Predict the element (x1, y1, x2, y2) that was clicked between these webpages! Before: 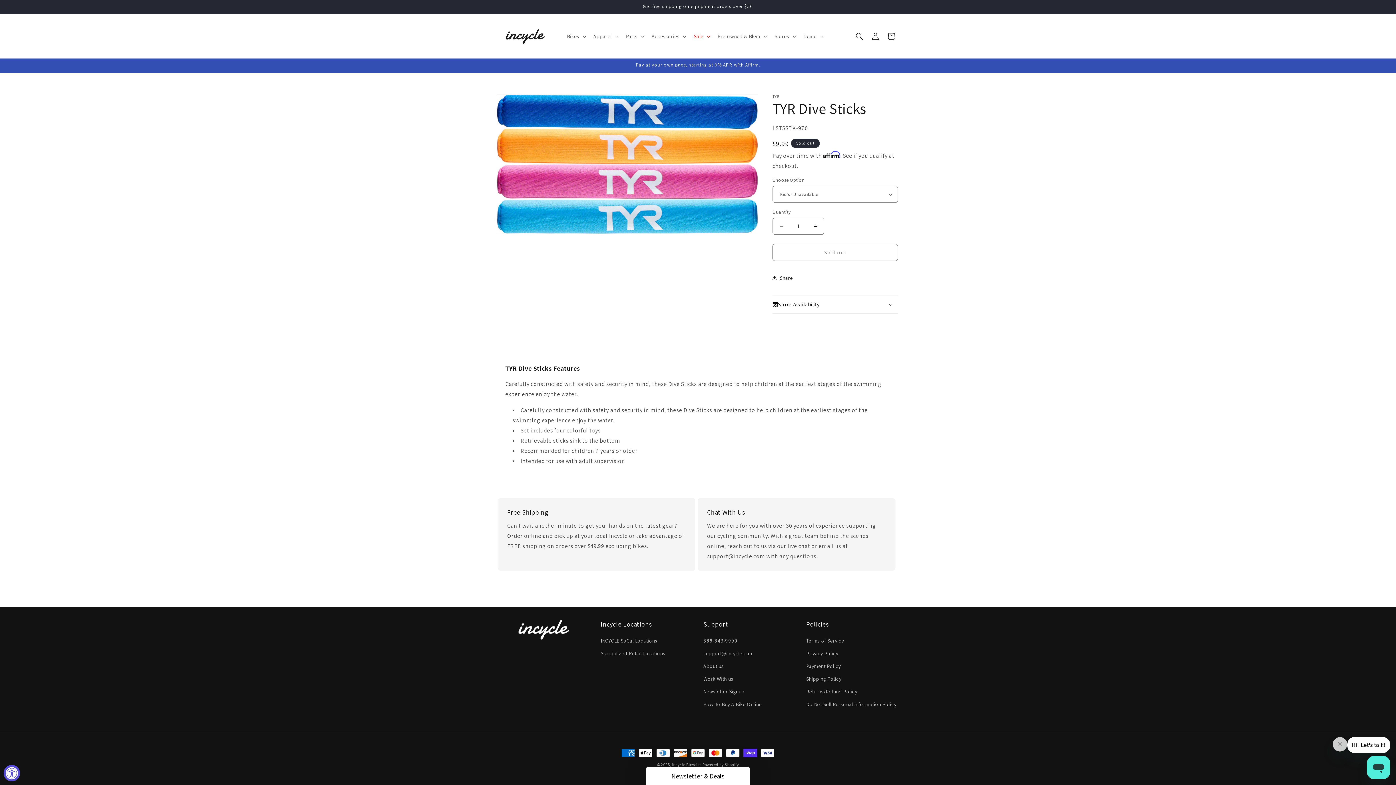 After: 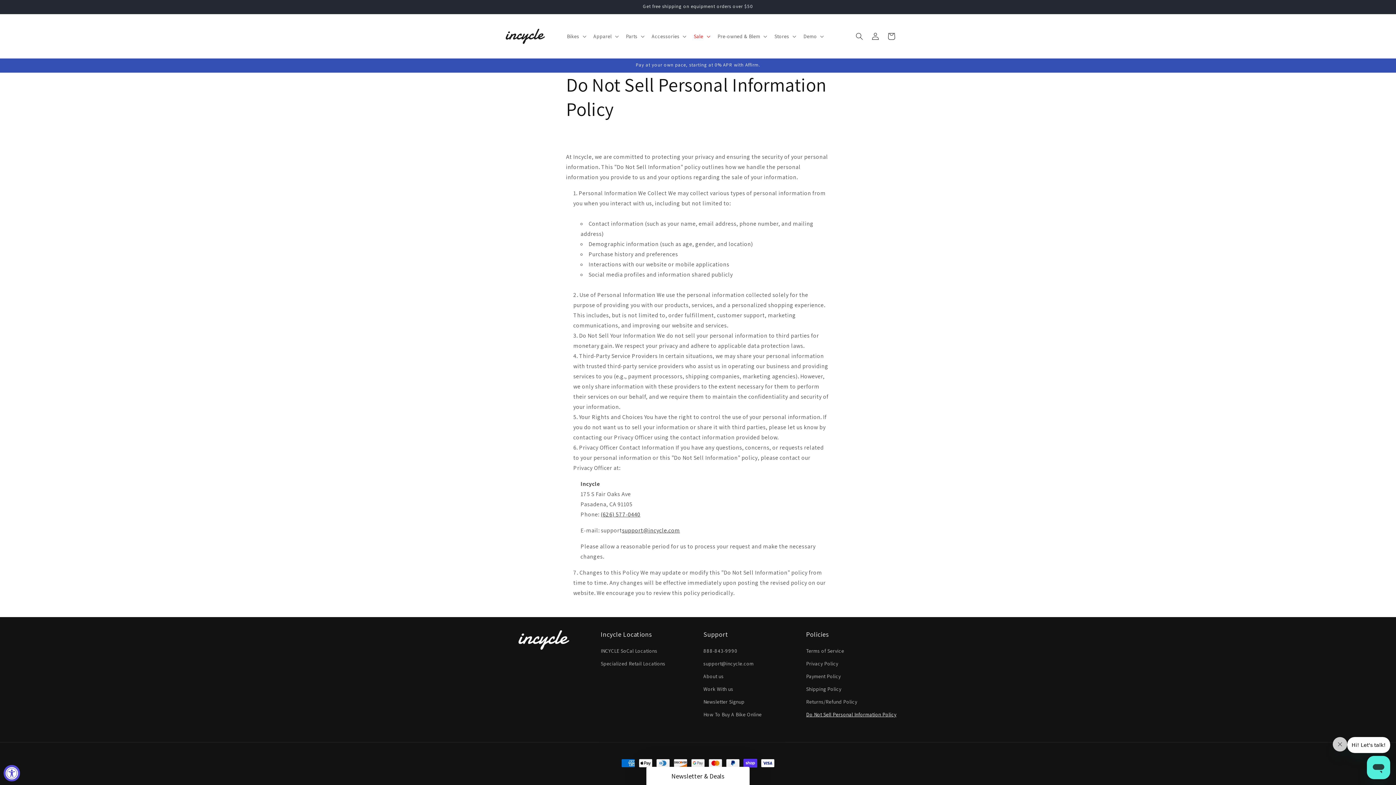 Action: bbox: (806, 689, 898, 711) label: Do Not Sell Personal Information Policy